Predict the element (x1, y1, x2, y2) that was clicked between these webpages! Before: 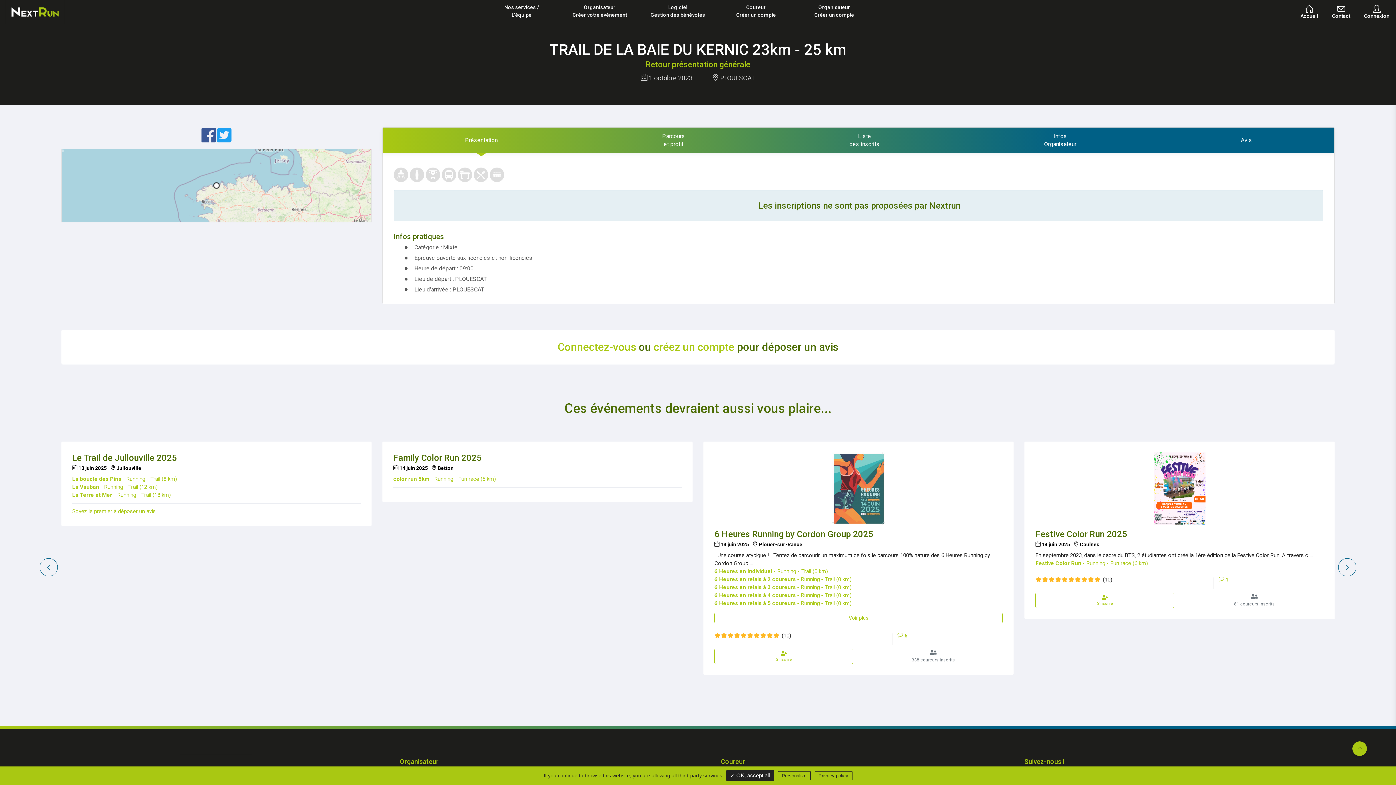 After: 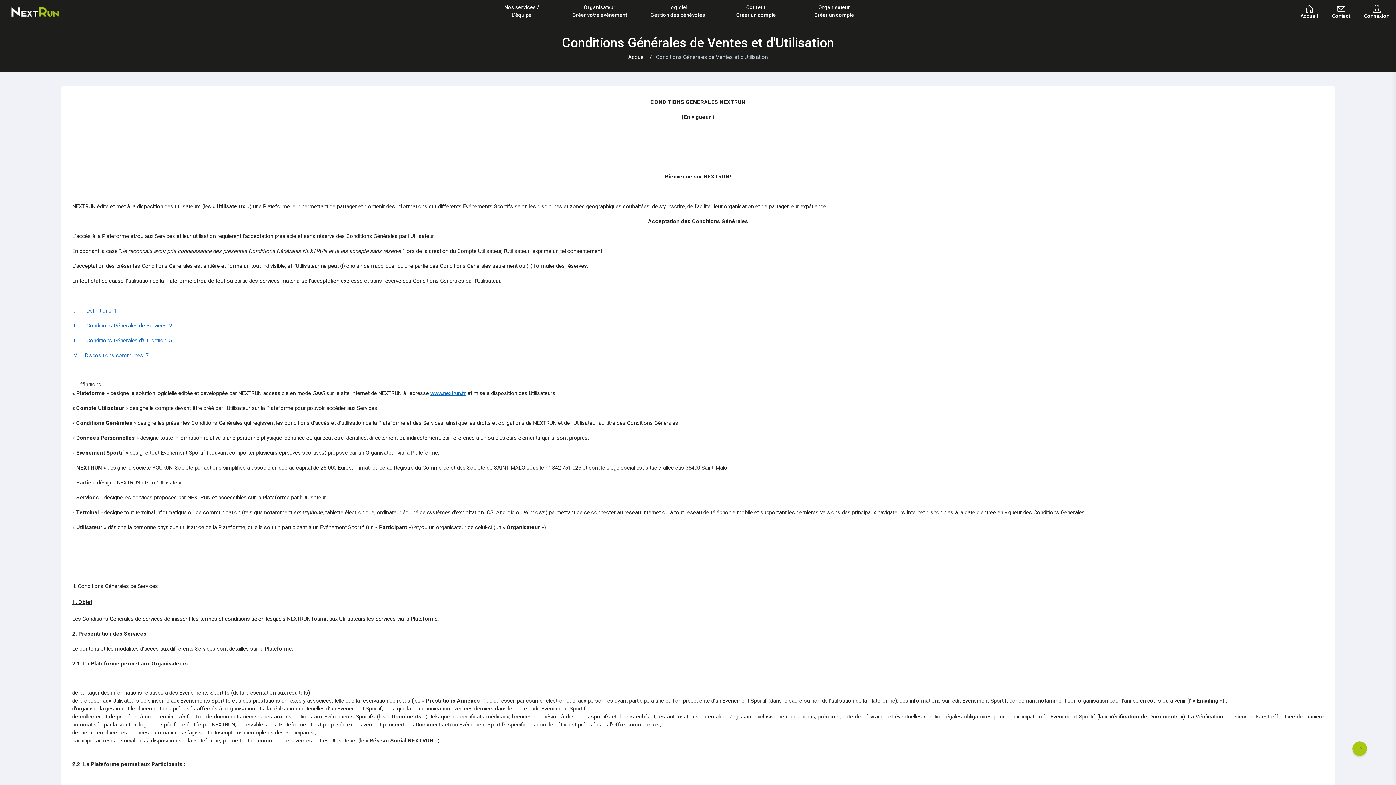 Action: bbox: (814, 771, 852, 780) label: Privacy policy